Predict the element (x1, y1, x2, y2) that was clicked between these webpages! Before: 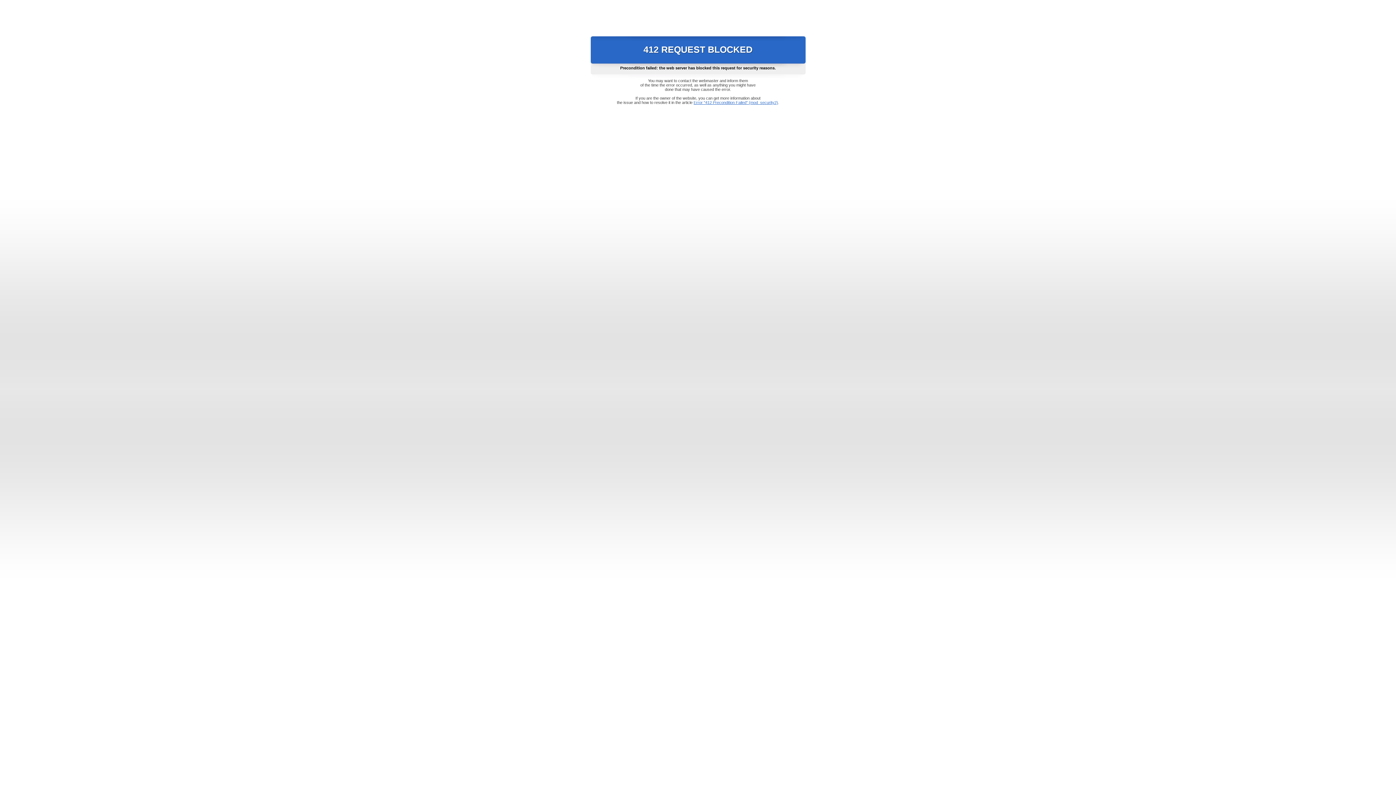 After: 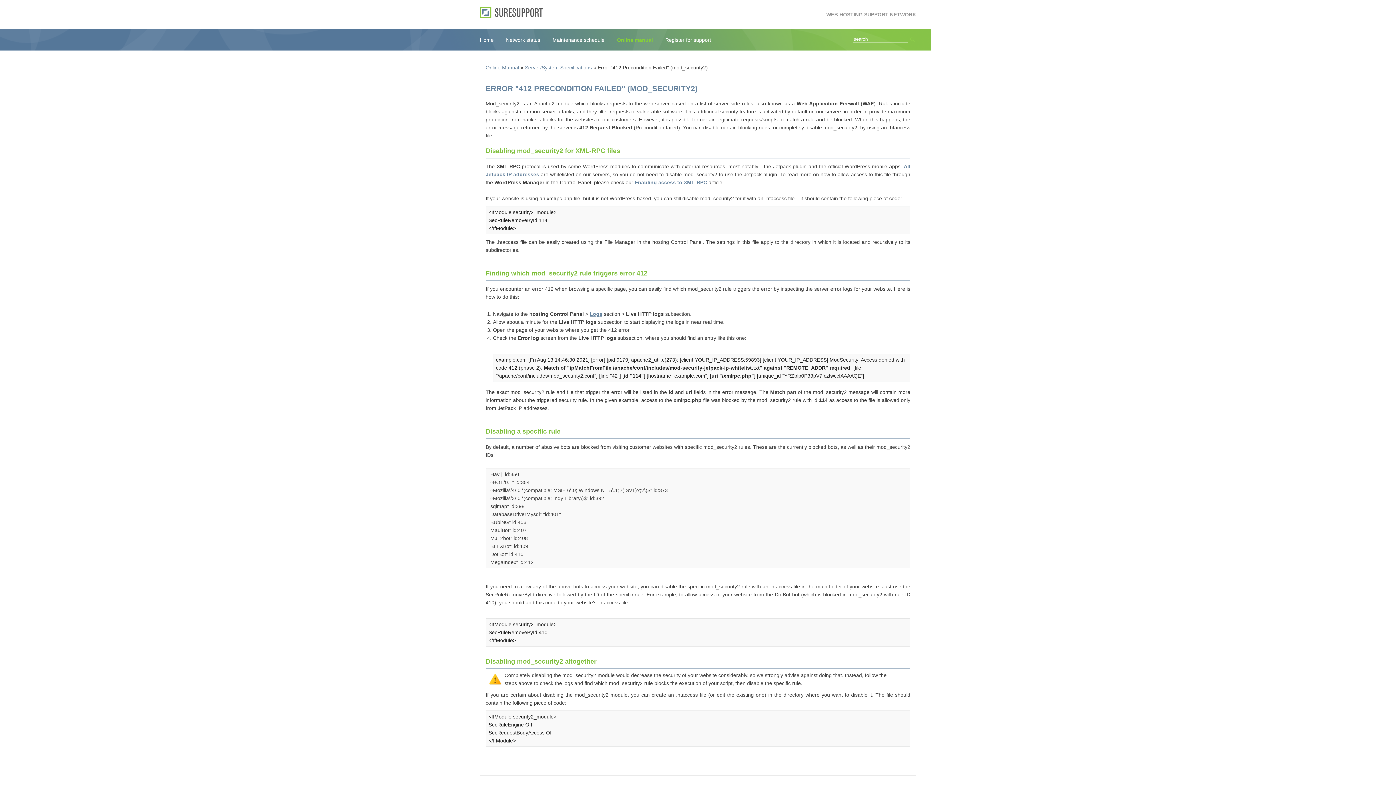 Action: bbox: (693, 100, 778, 104) label: Error "412 Precondition Failed" (mod_security2)